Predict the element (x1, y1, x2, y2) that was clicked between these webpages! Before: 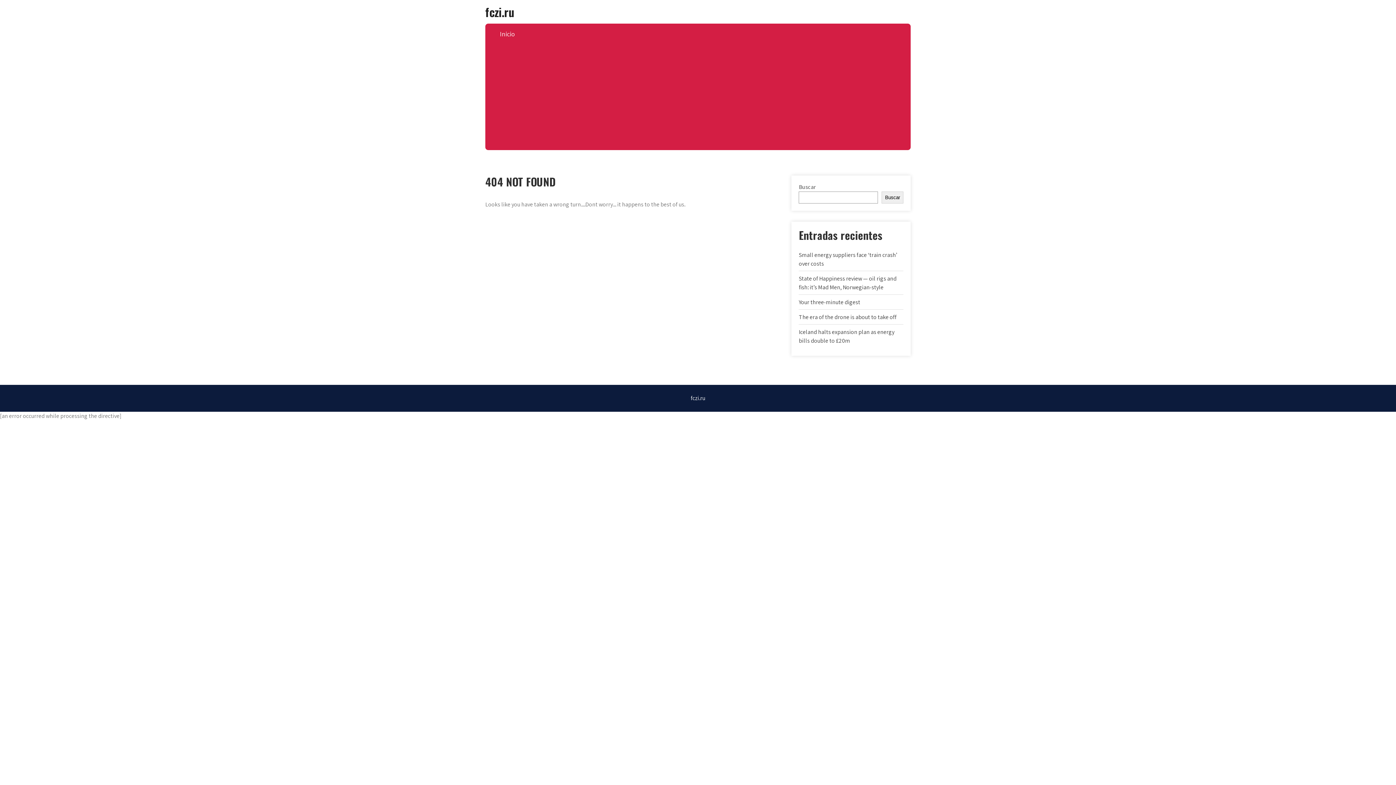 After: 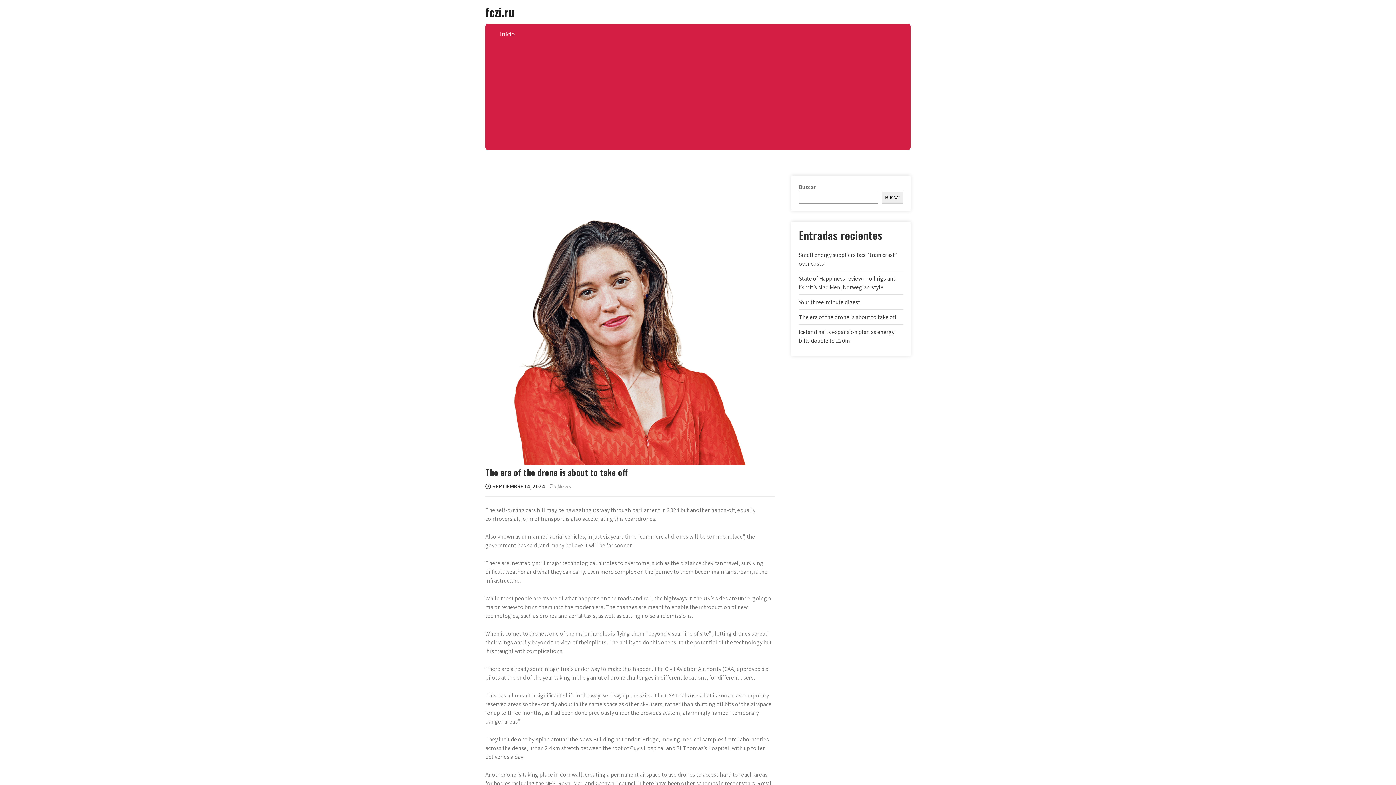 Action: bbox: (799, 313, 896, 321) label: The era of the drone is about to take off